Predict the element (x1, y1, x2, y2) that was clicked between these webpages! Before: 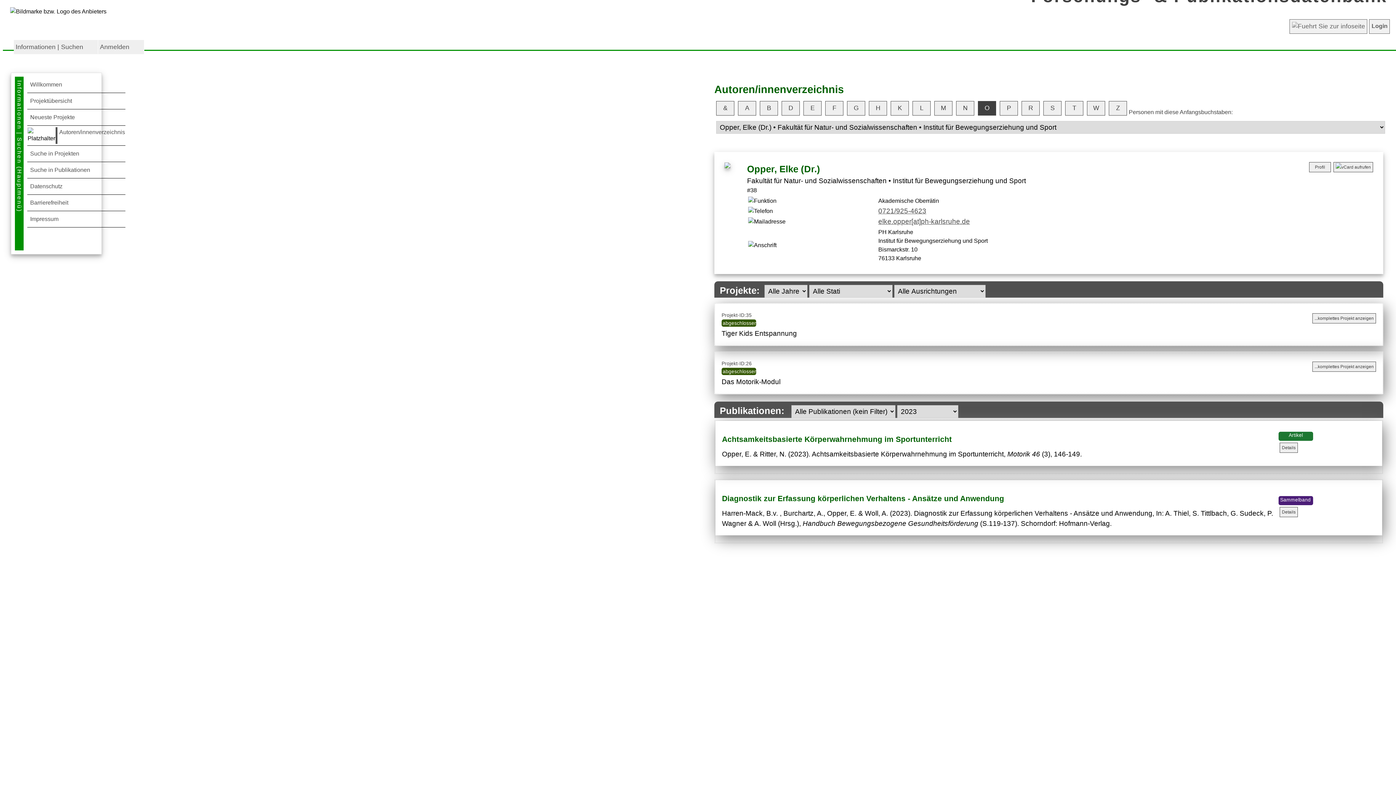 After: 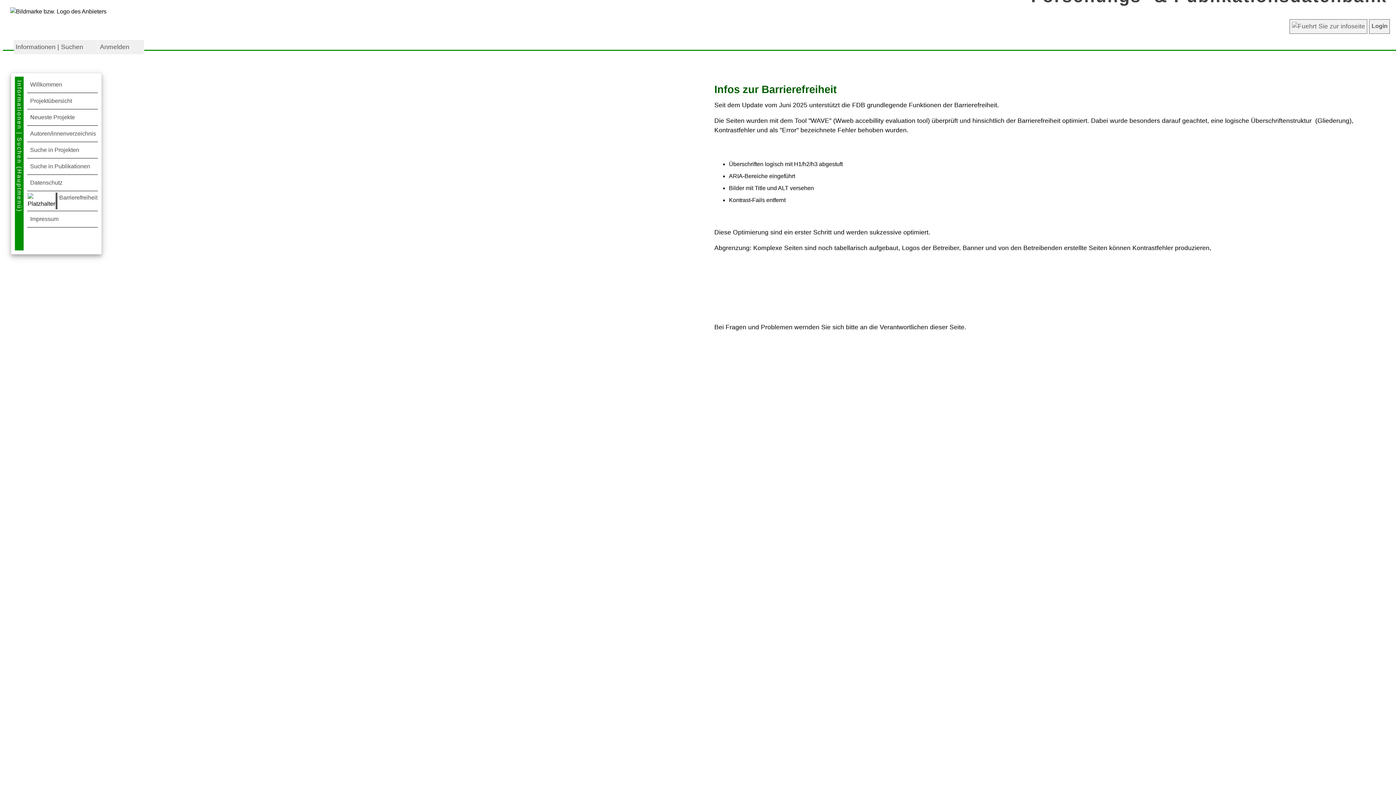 Action: bbox: (28, 196, 125, 209) label: Barrierefreiheit